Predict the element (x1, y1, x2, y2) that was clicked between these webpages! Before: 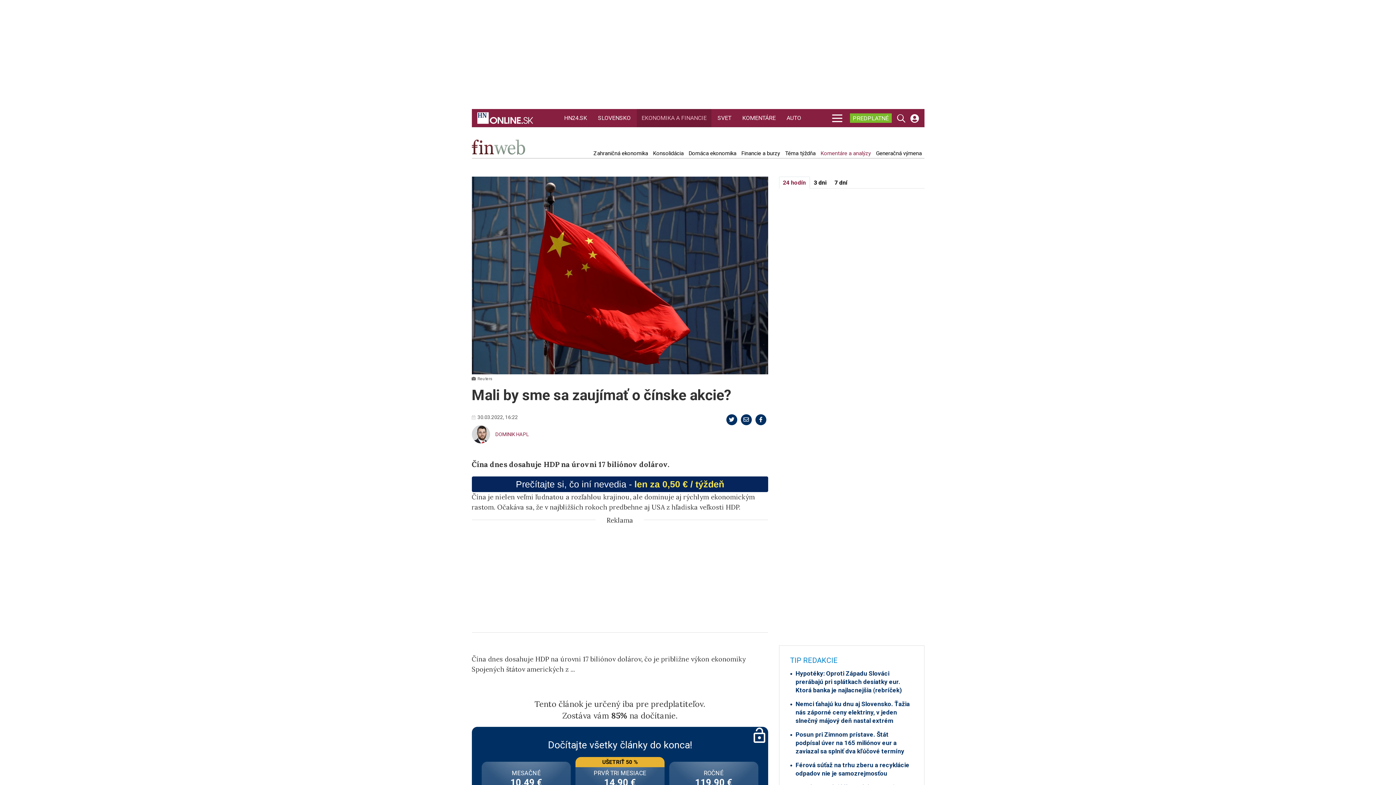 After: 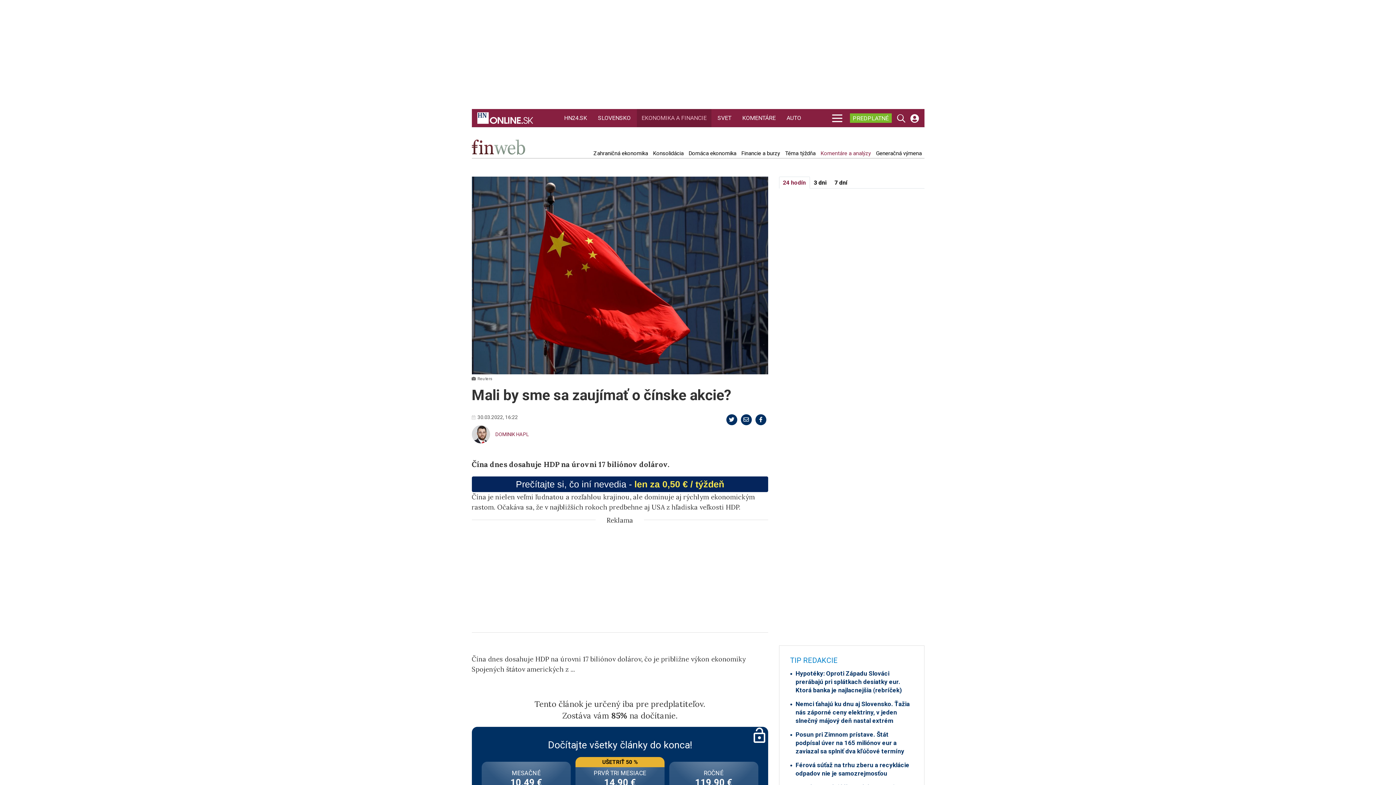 Action: bbox: (471, 176, 768, 374)